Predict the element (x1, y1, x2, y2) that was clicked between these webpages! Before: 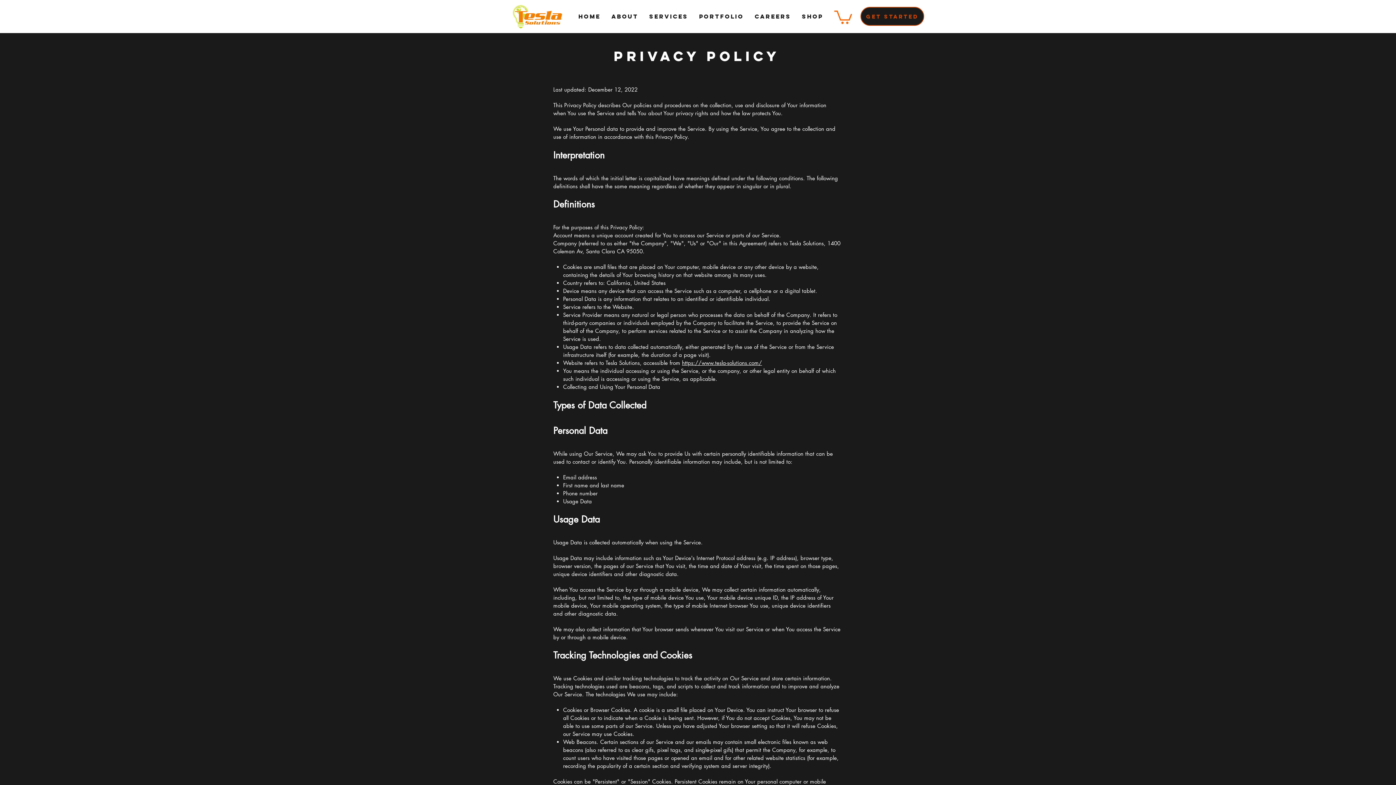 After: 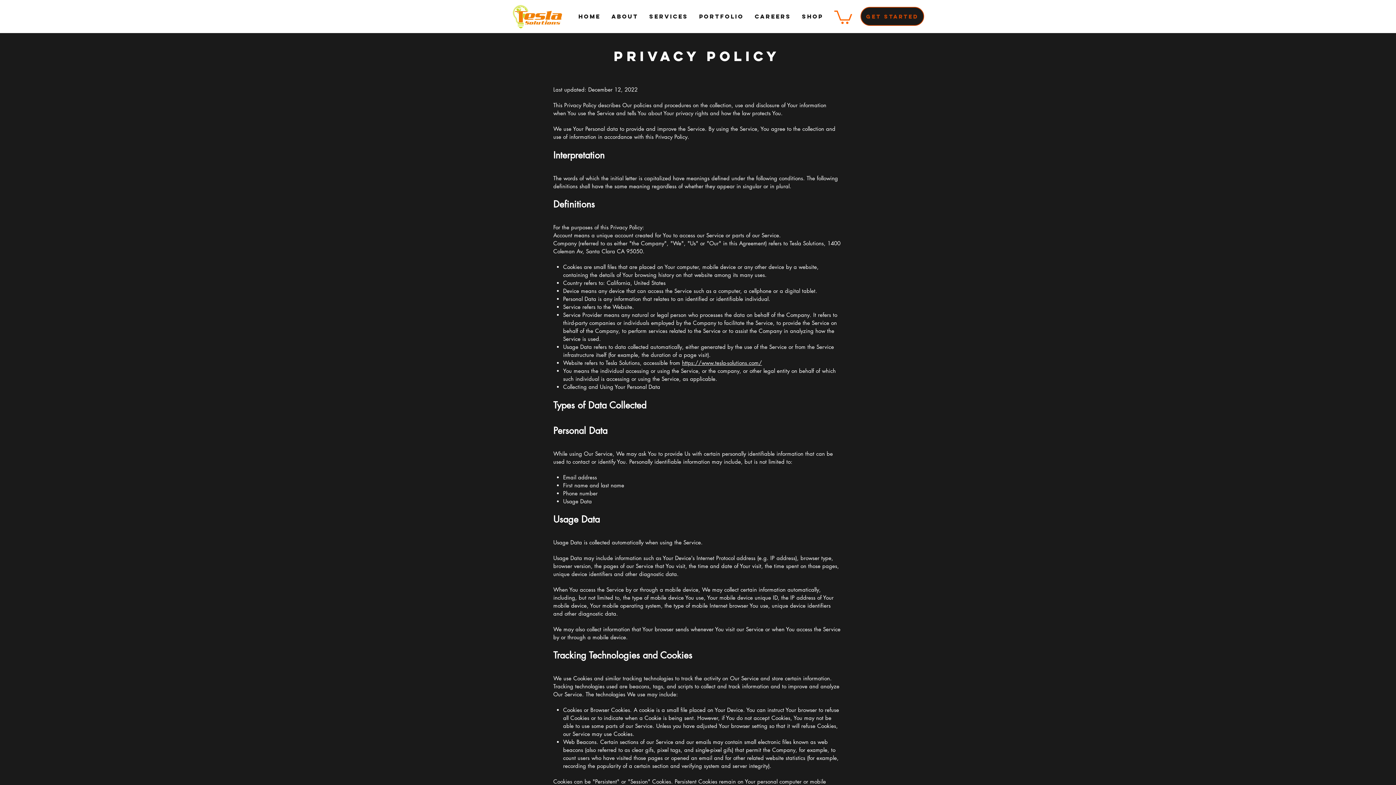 Action: bbox: (834, 9, 852, 24)